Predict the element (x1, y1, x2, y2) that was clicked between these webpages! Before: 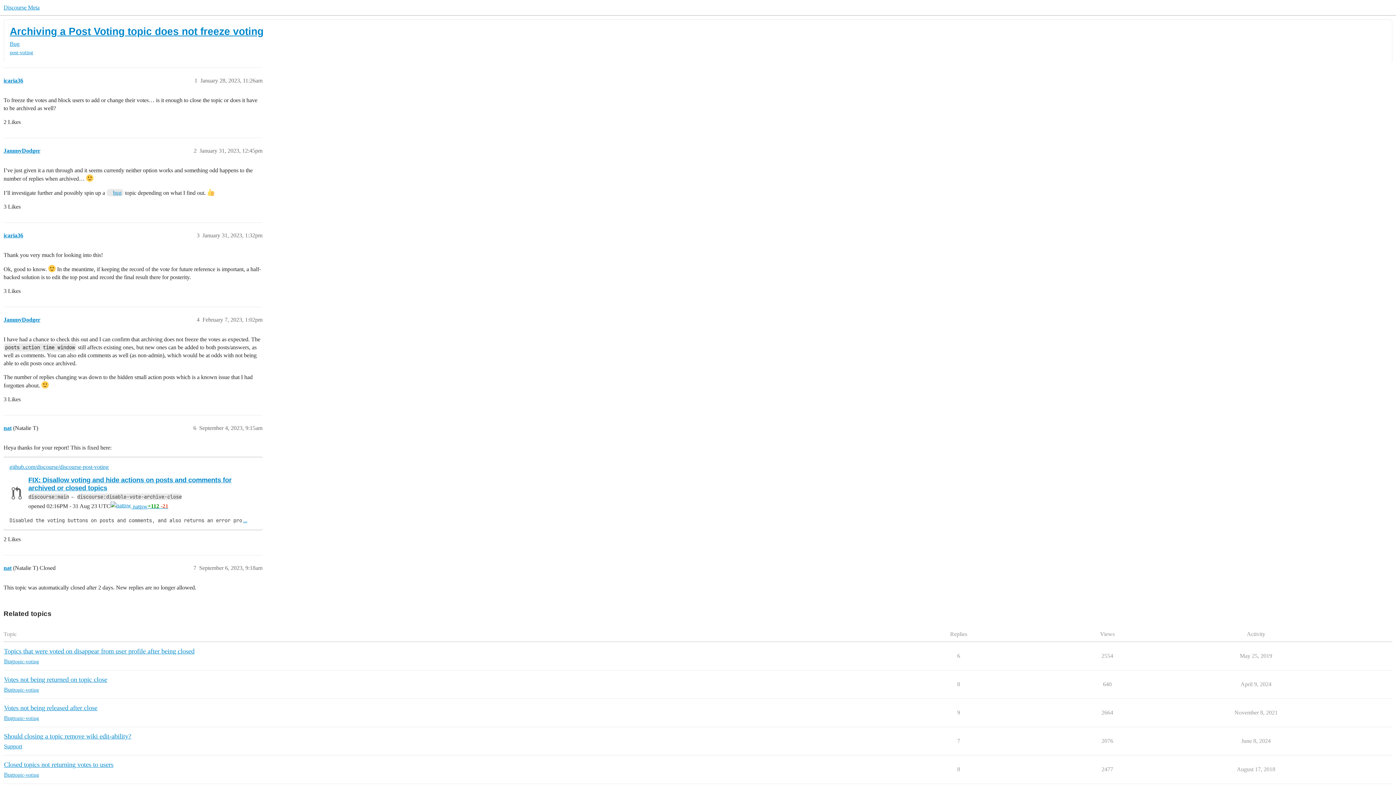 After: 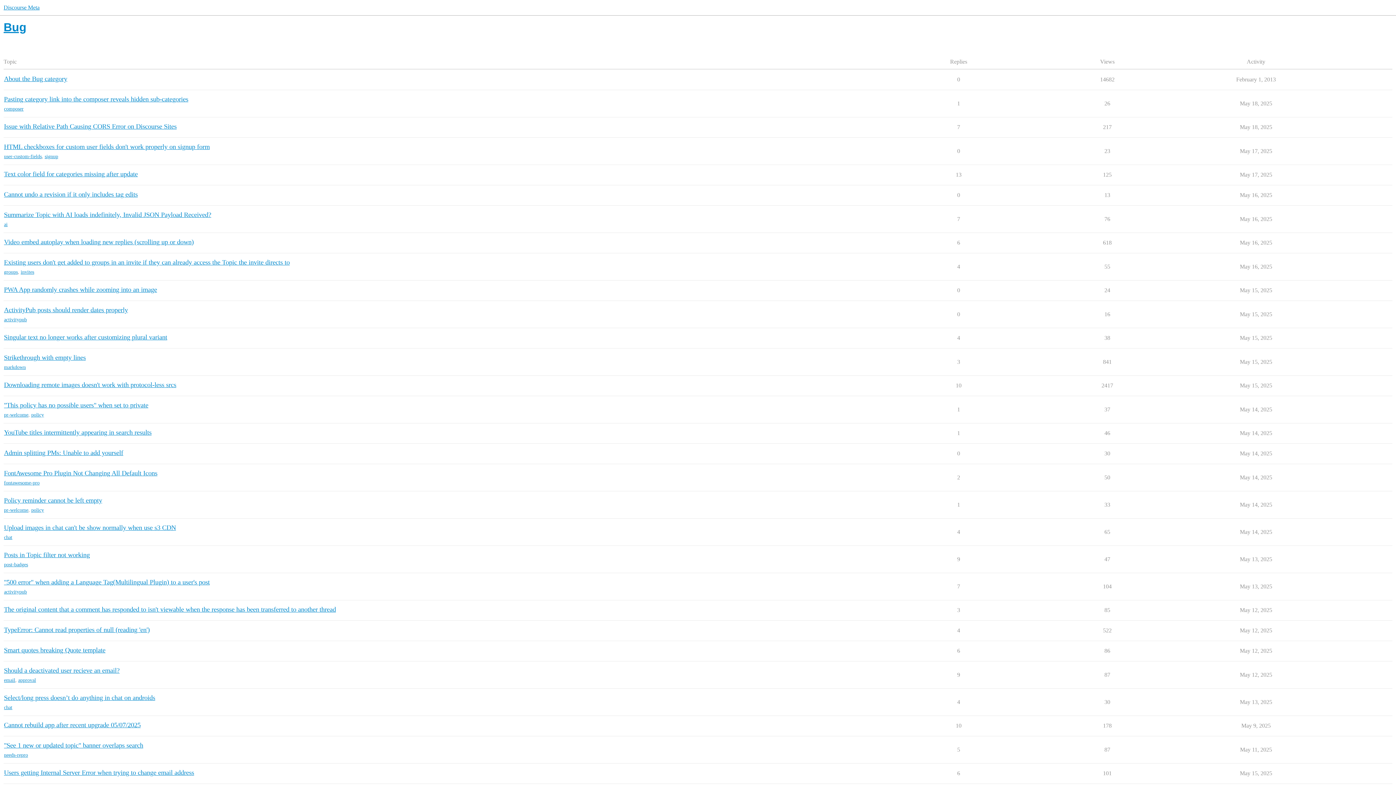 Action: bbox: (106, 189, 123, 196) label: bug